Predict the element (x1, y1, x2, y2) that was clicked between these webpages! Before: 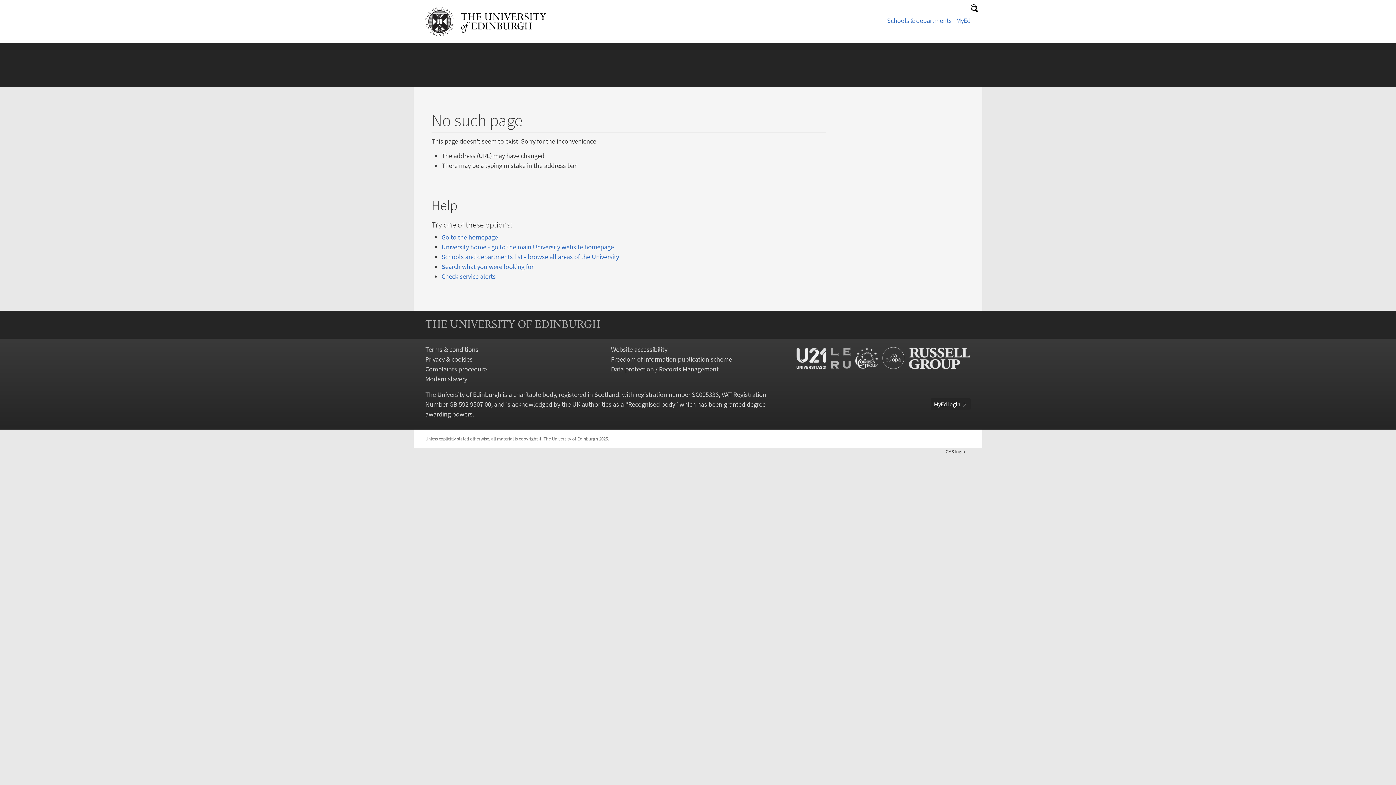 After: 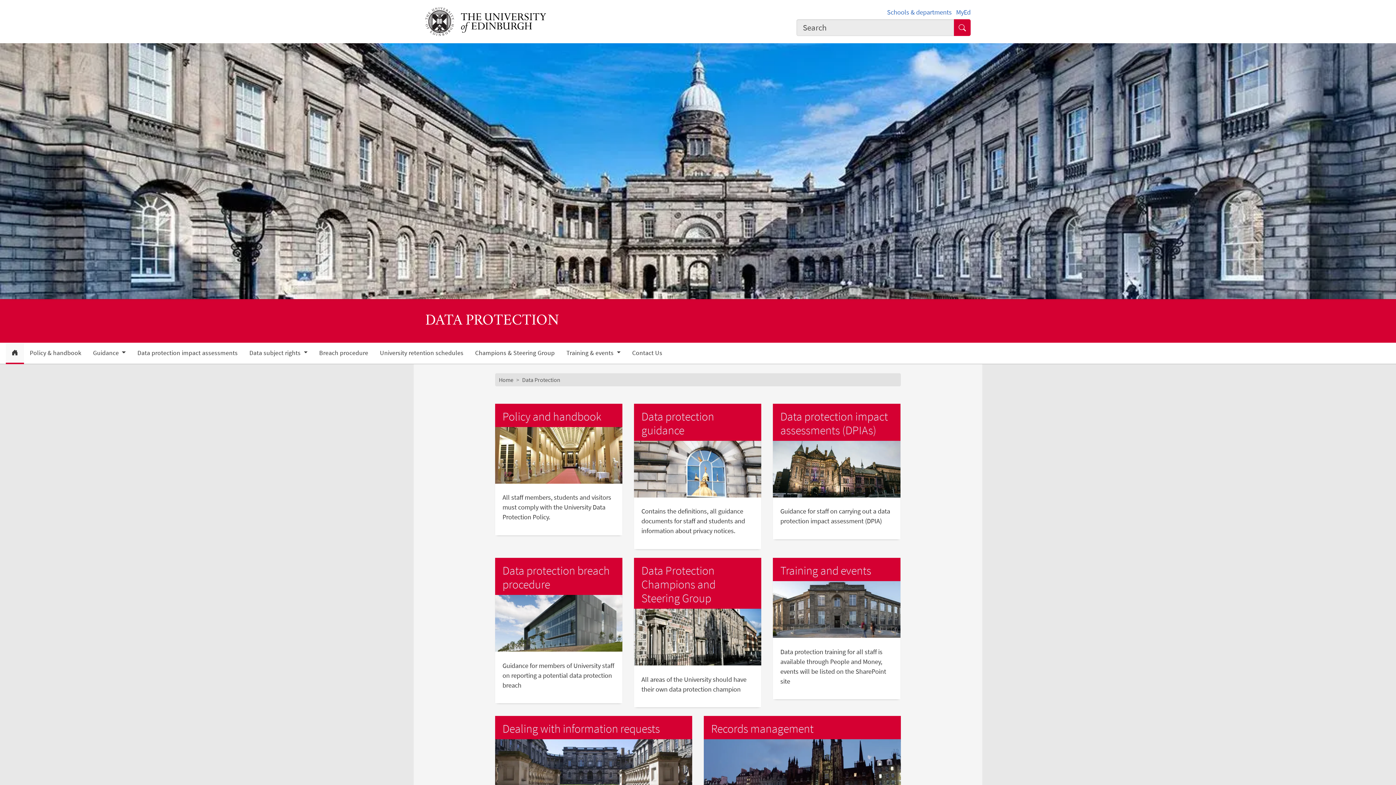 Action: bbox: (611, 365, 718, 373) label: Data protection / Records Management